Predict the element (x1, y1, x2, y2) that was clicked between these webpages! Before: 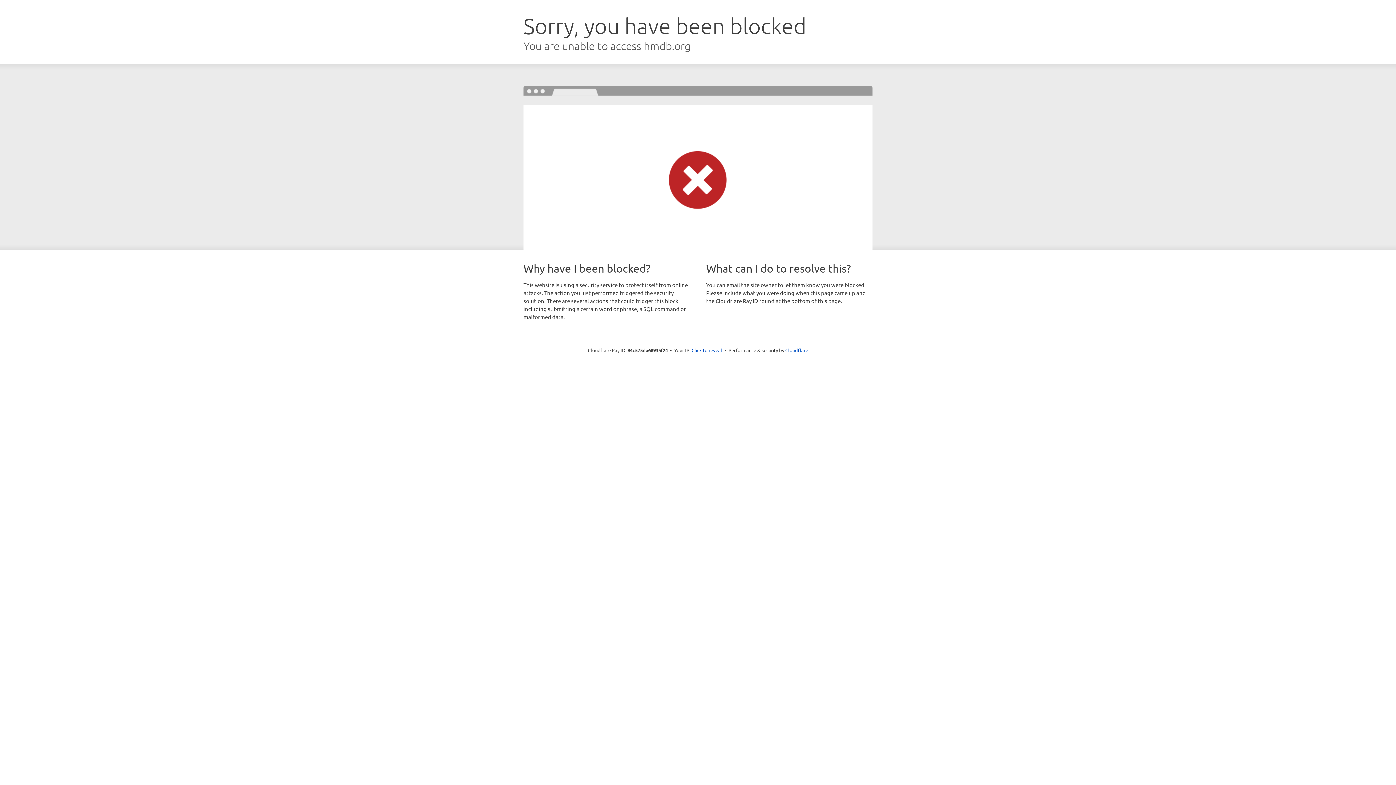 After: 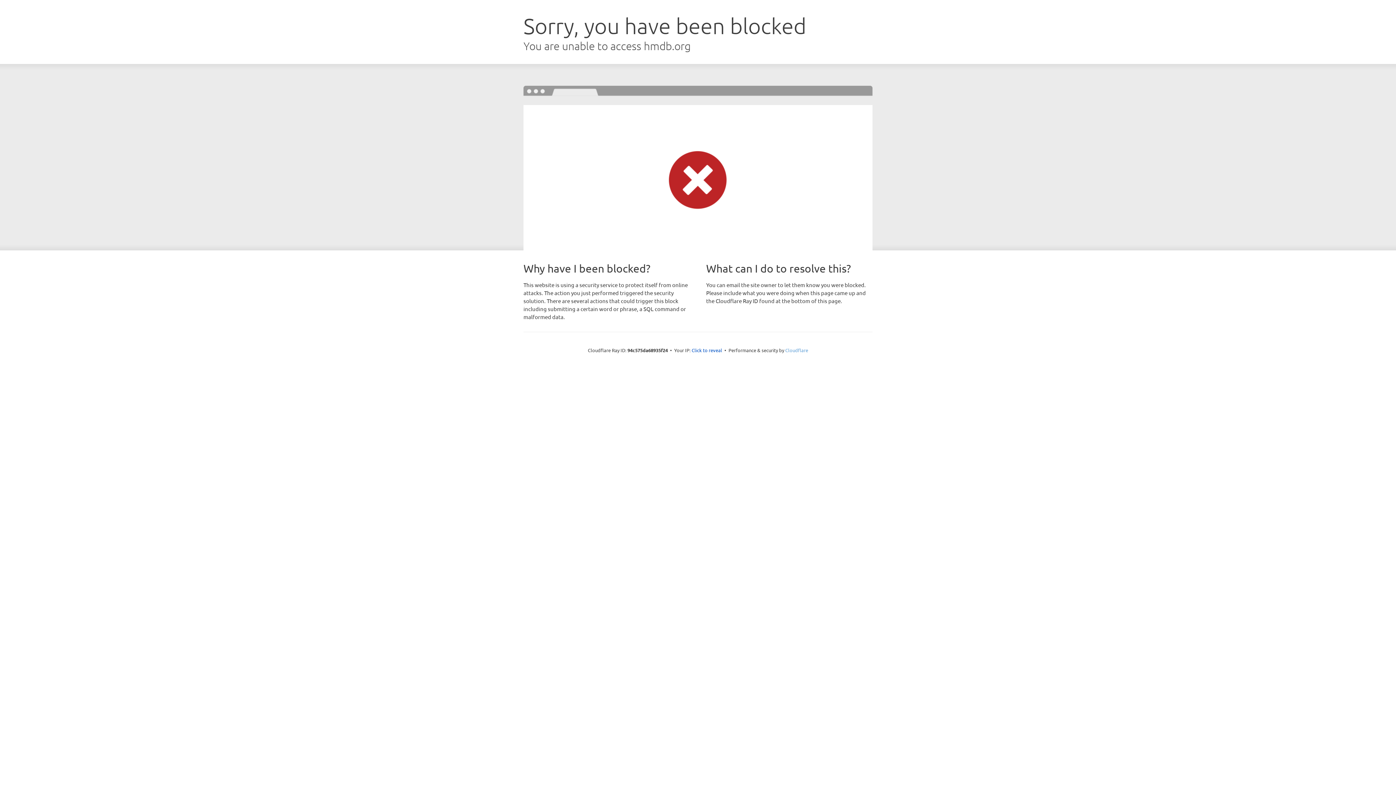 Action: label: Cloudflare bbox: (785, 347, 808, 353)